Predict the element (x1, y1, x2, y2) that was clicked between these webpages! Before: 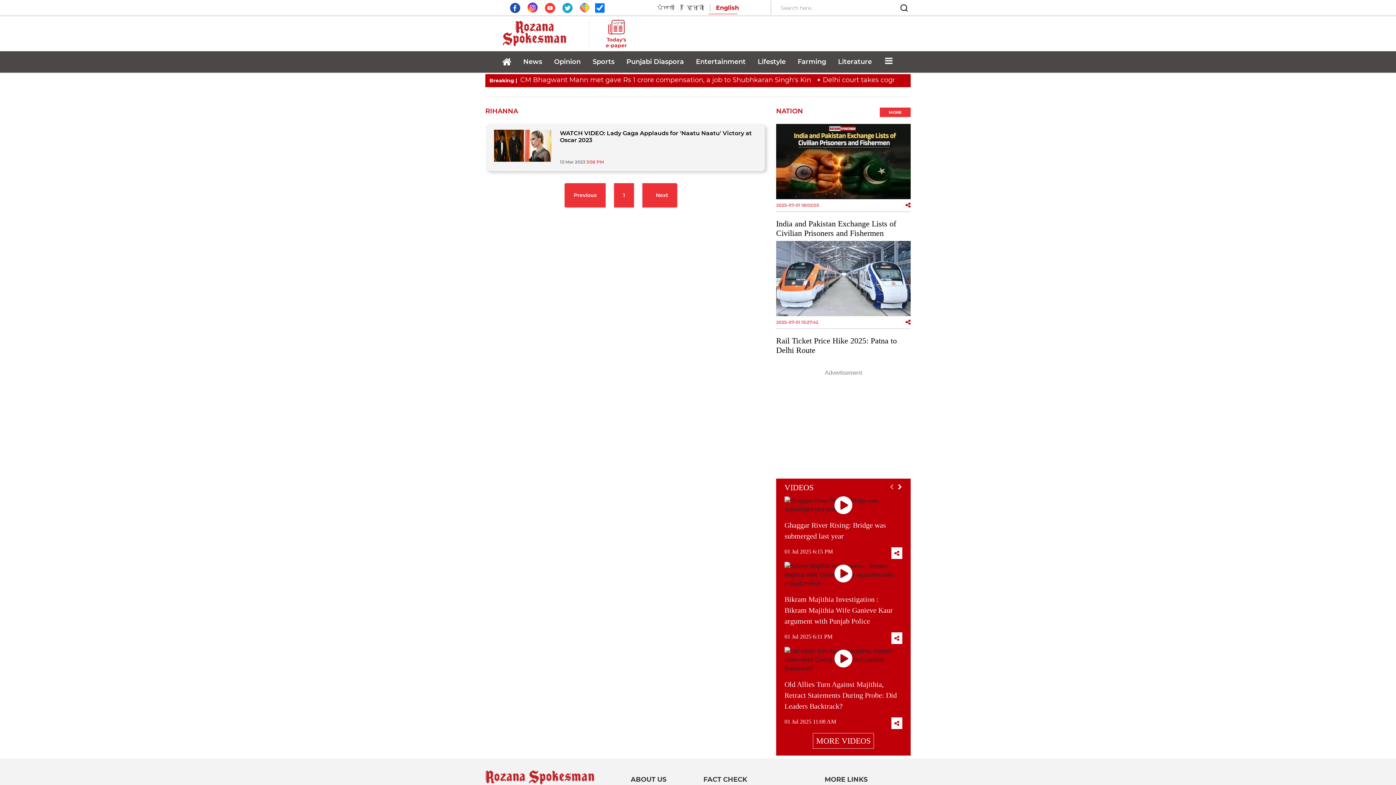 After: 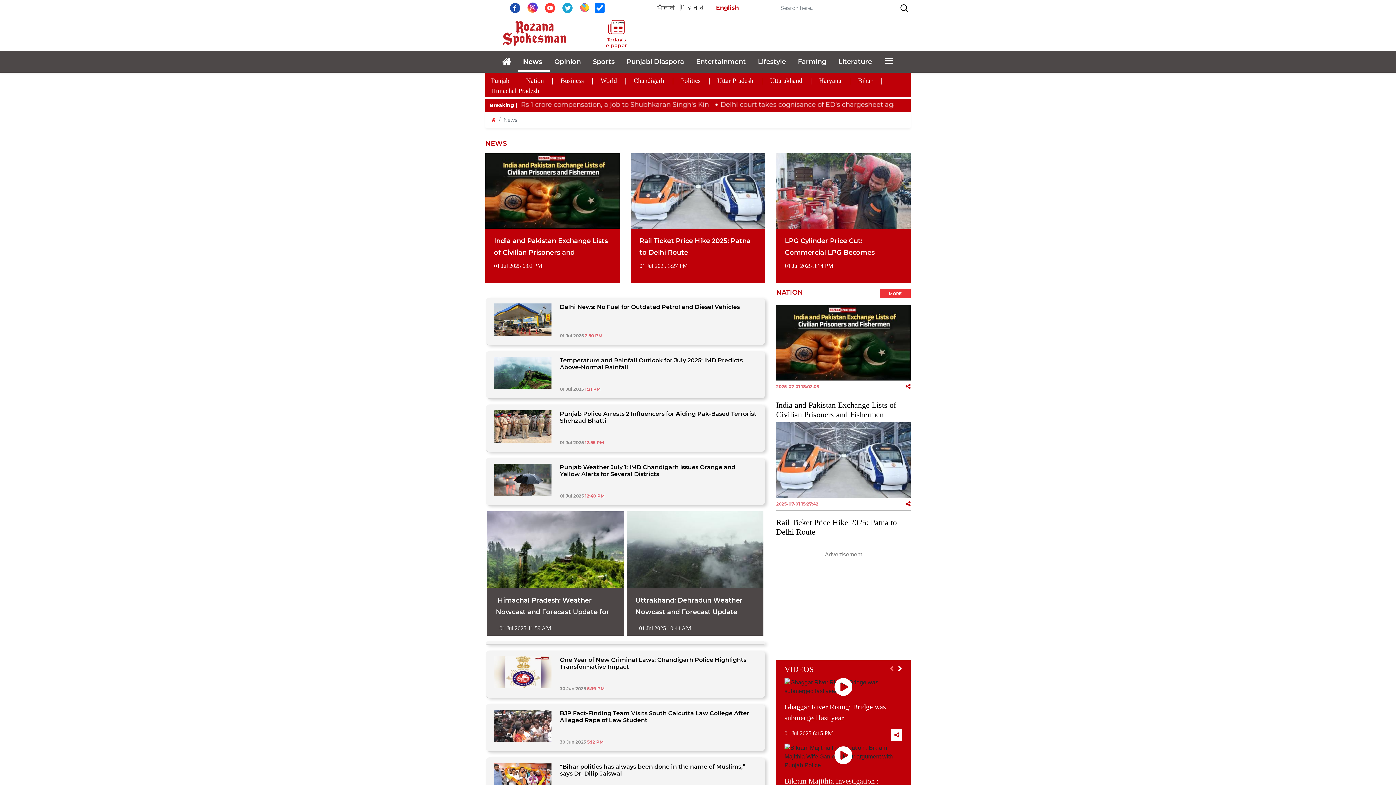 Action: label: News bbox: (520, 54, 551, 69)